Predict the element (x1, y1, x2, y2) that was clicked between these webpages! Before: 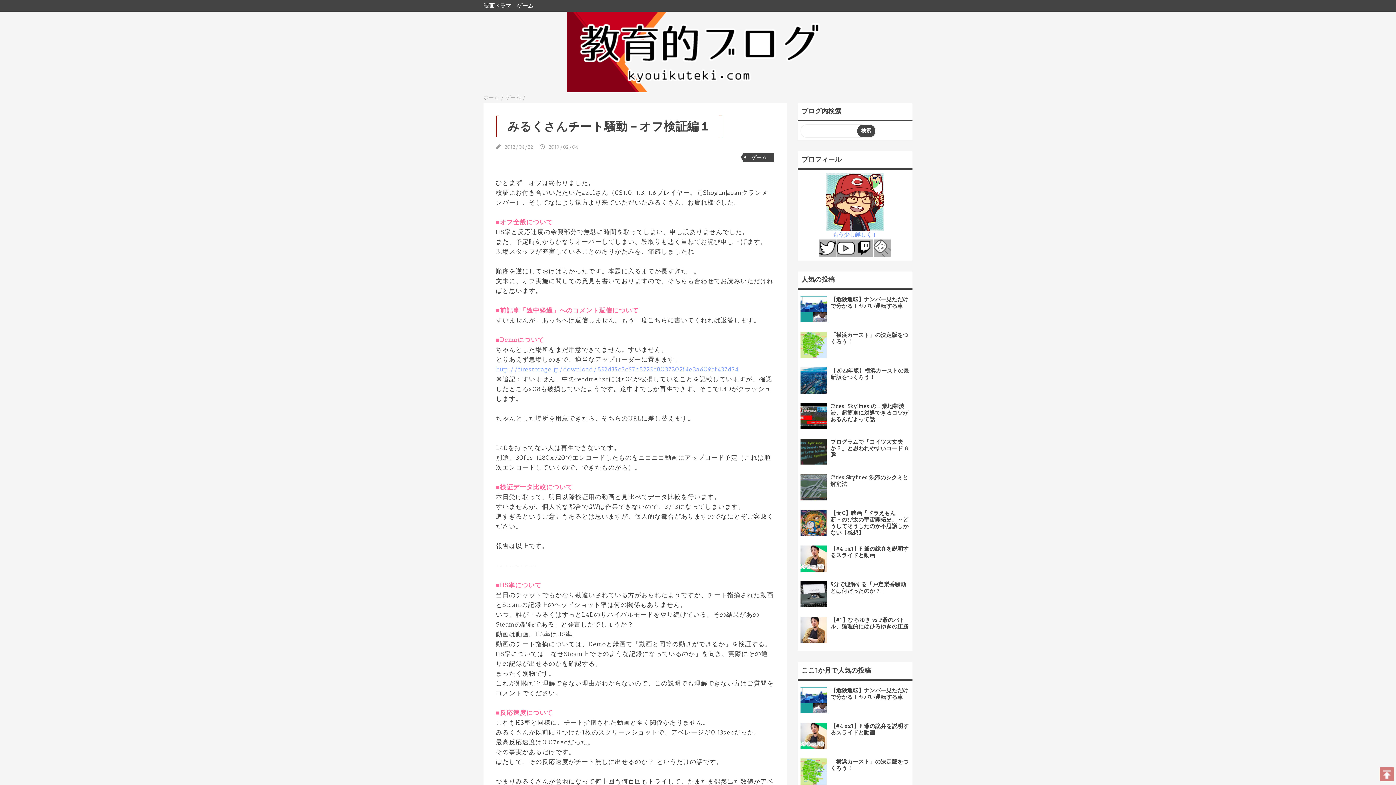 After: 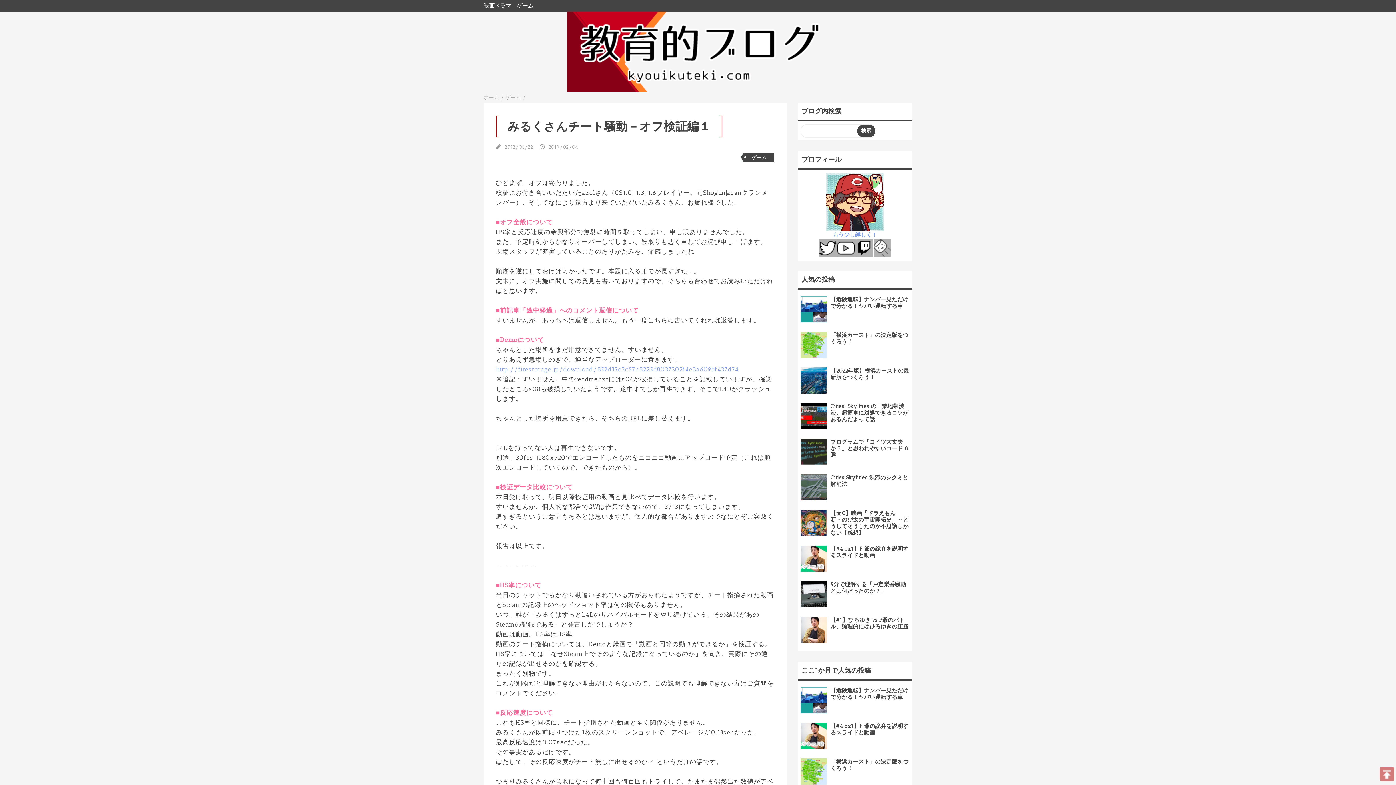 Action: bbox: (800, 529, 828, 536)